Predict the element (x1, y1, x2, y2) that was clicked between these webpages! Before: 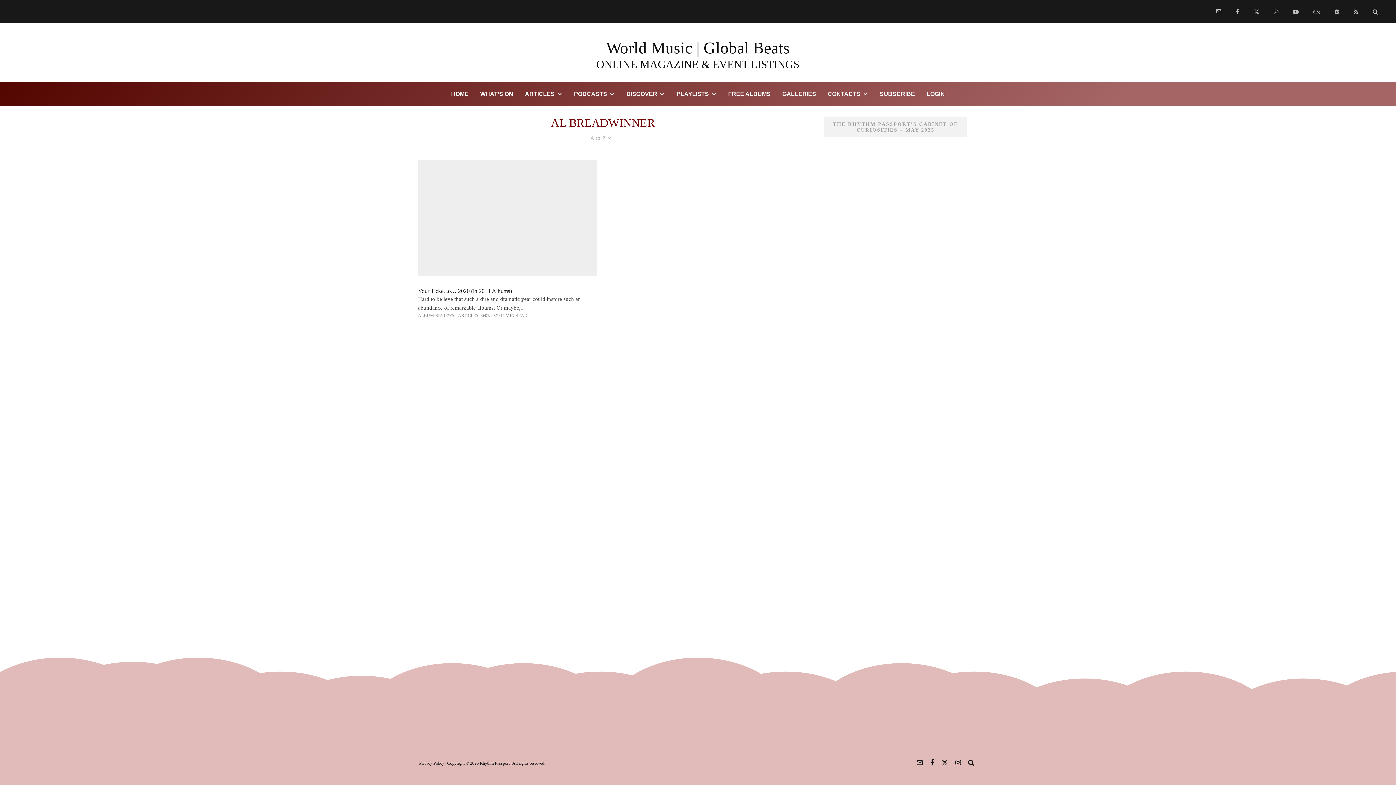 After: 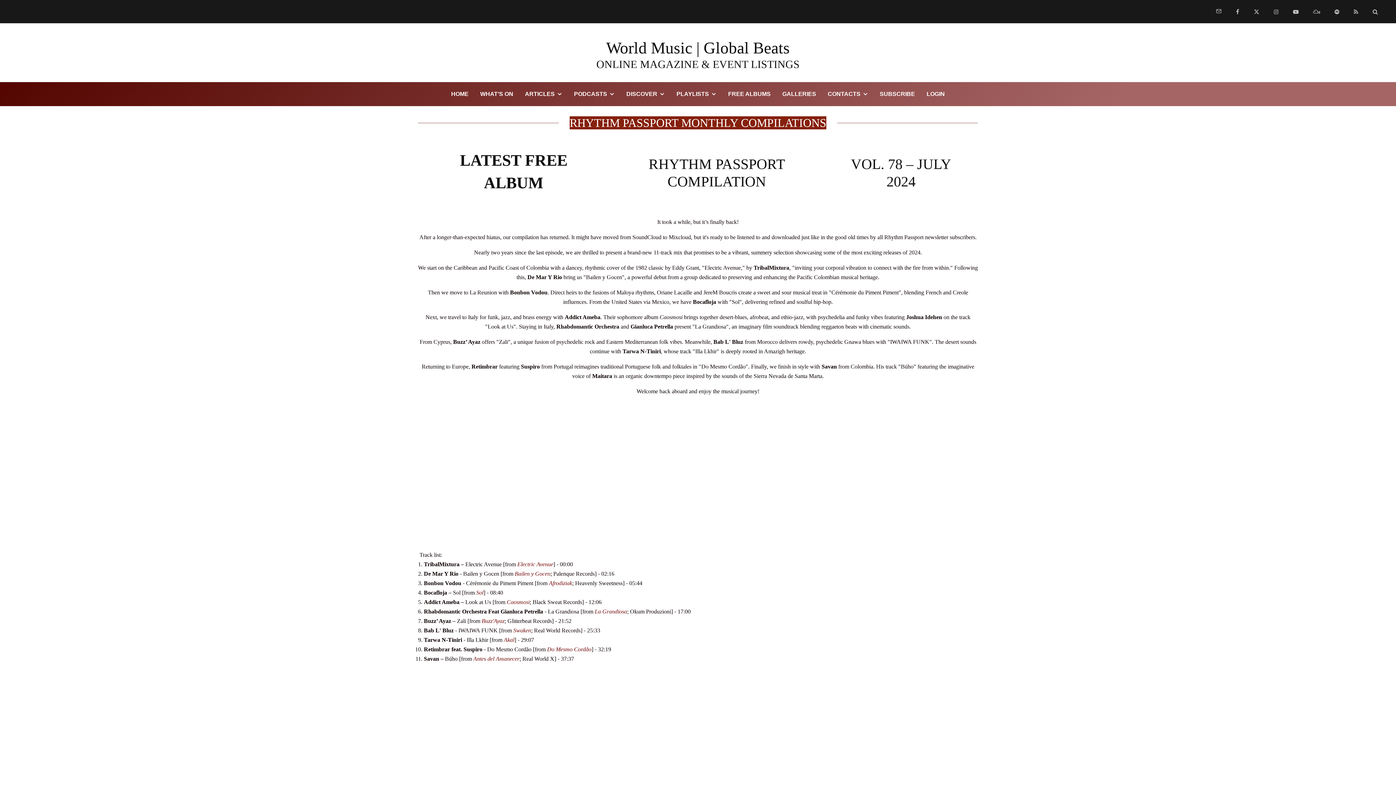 Action: bbox: (722, 82, 776, 106) label: FREE ALBUMS